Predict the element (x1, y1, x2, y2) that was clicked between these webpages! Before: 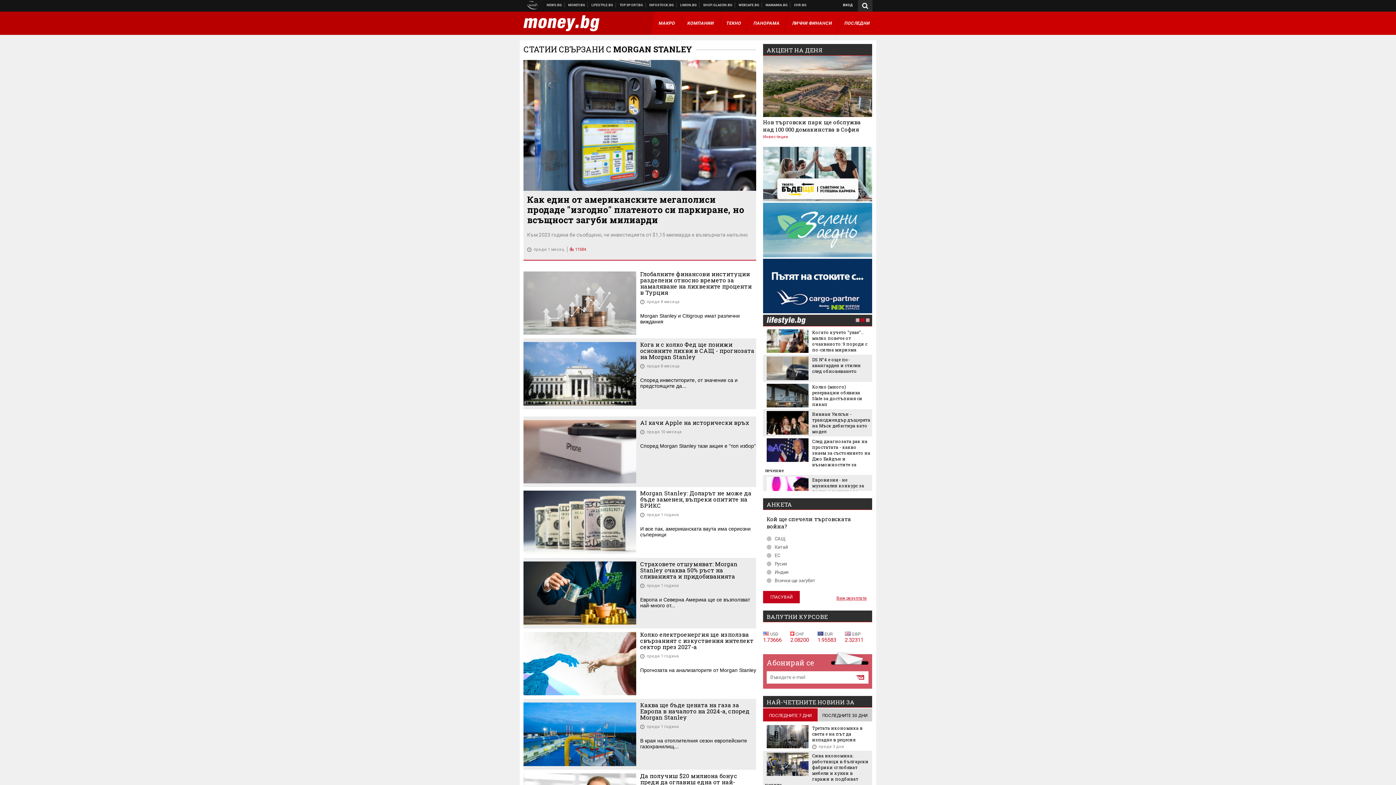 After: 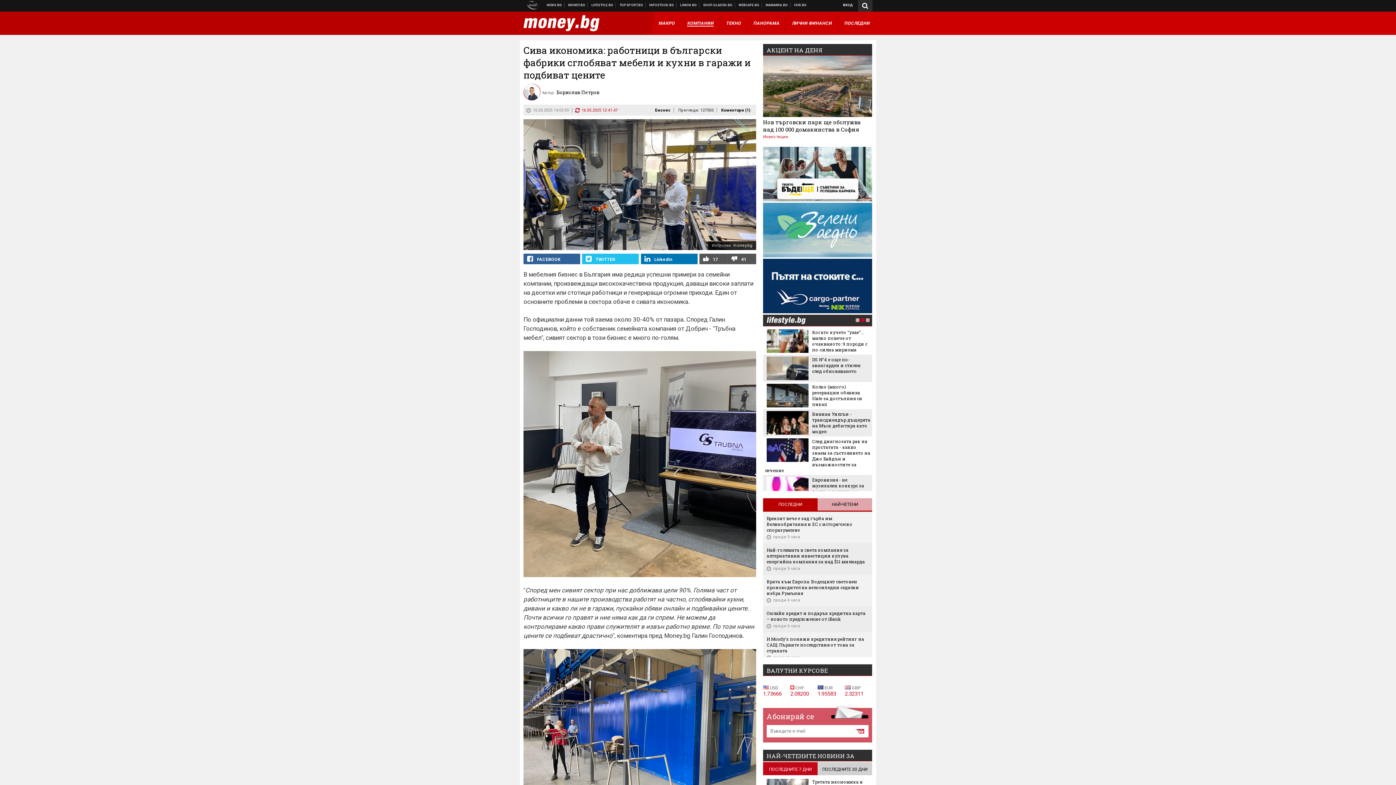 Action: bbox: (766, 753, 808, 776)